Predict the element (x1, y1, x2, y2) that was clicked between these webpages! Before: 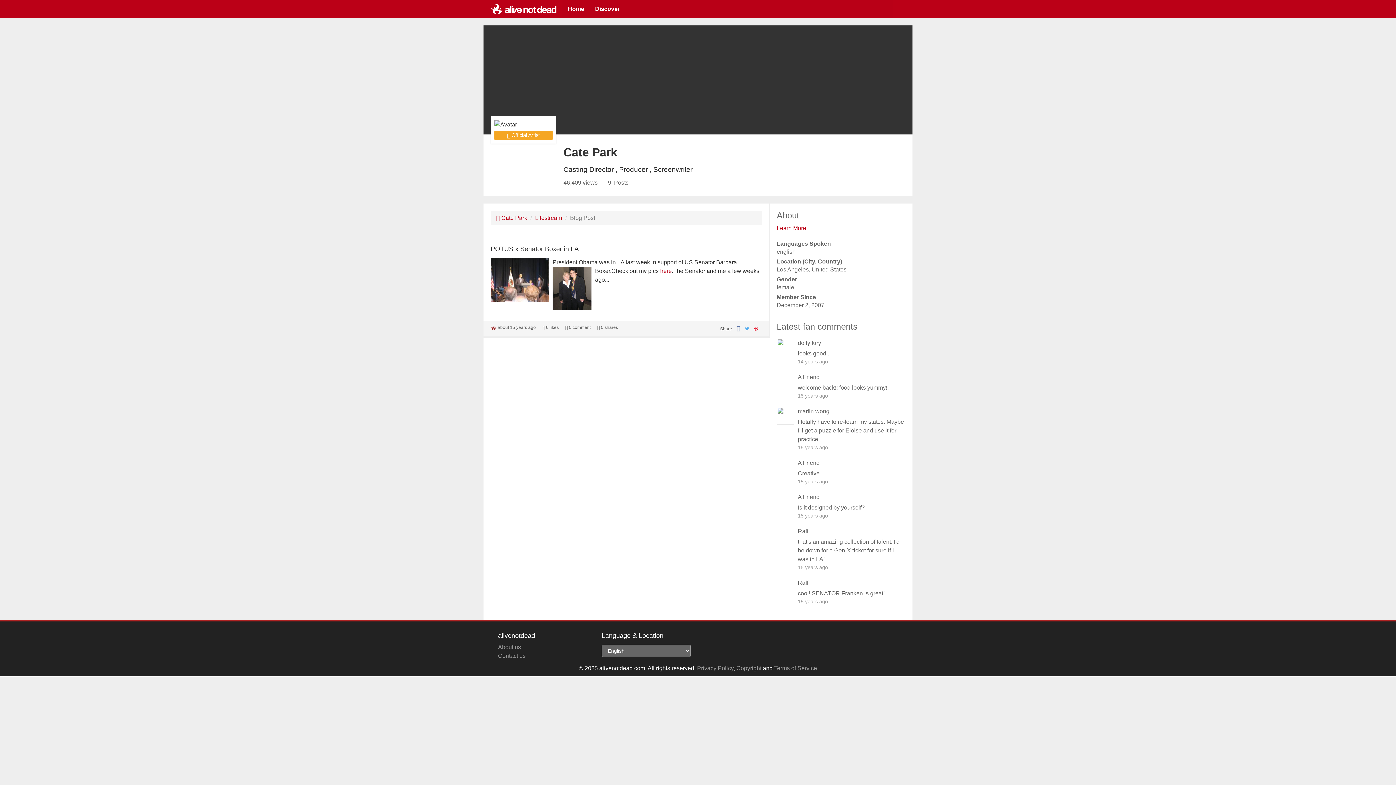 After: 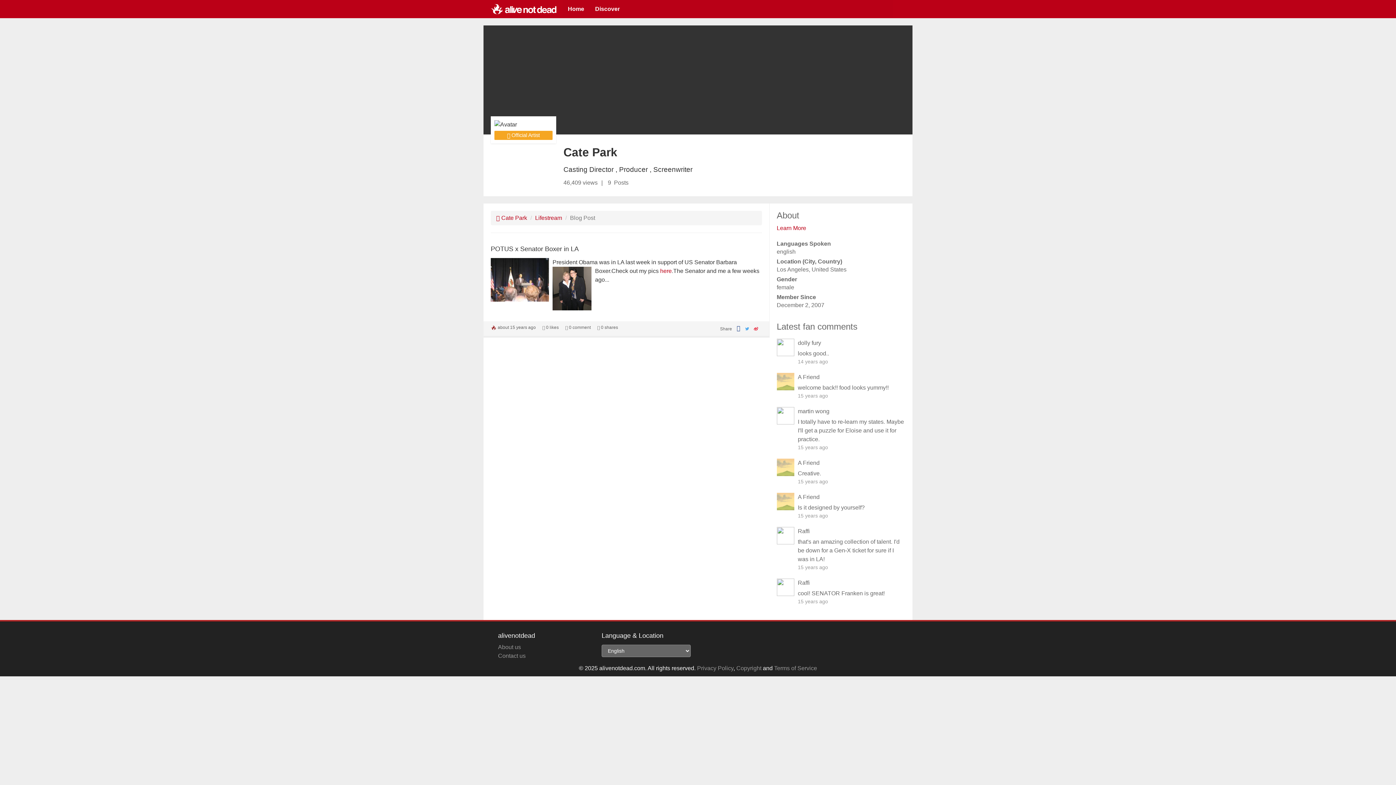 Action: bbox: (736, 326, 741, 331) label:  